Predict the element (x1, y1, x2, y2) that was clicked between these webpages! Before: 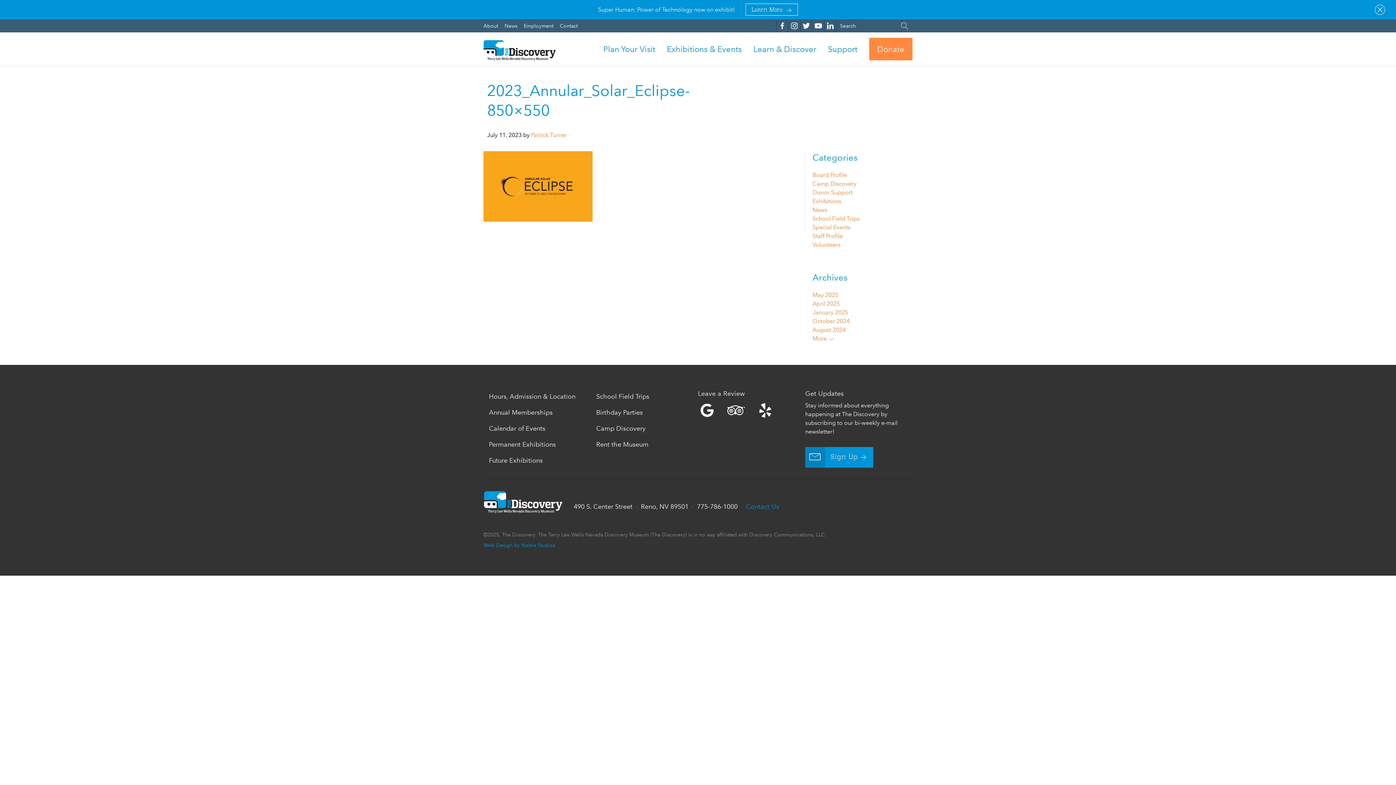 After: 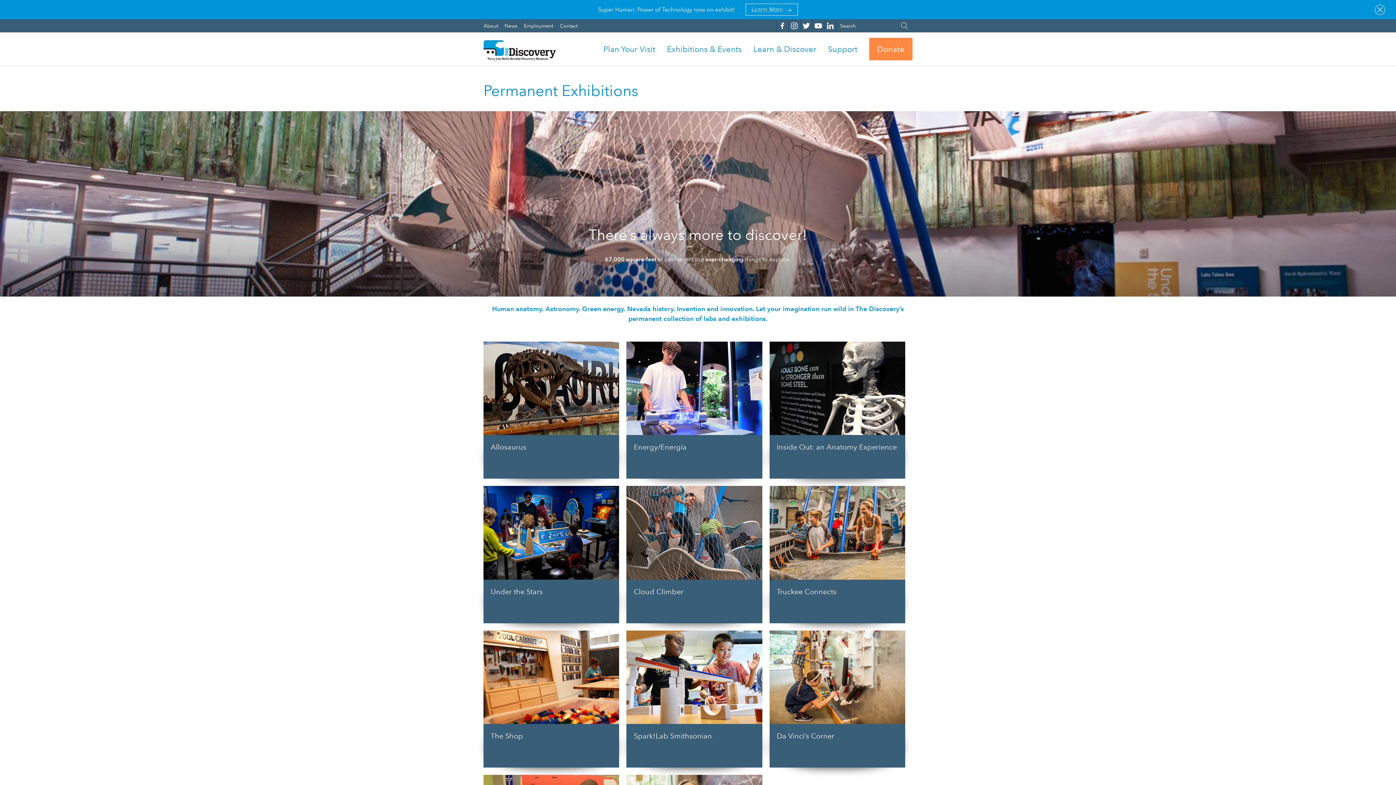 Action: bbox: (489, 436, 556, 452) label: Permanent Exhibitions